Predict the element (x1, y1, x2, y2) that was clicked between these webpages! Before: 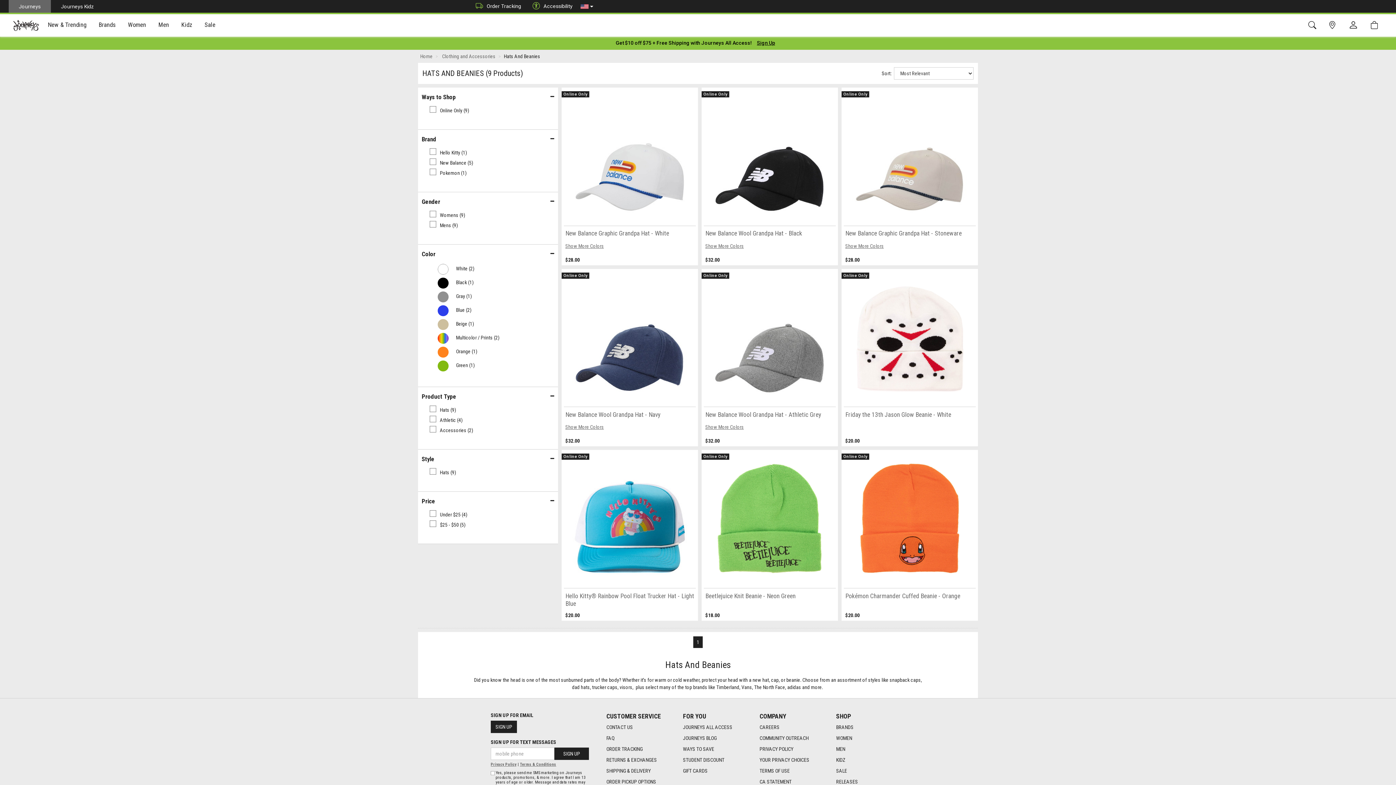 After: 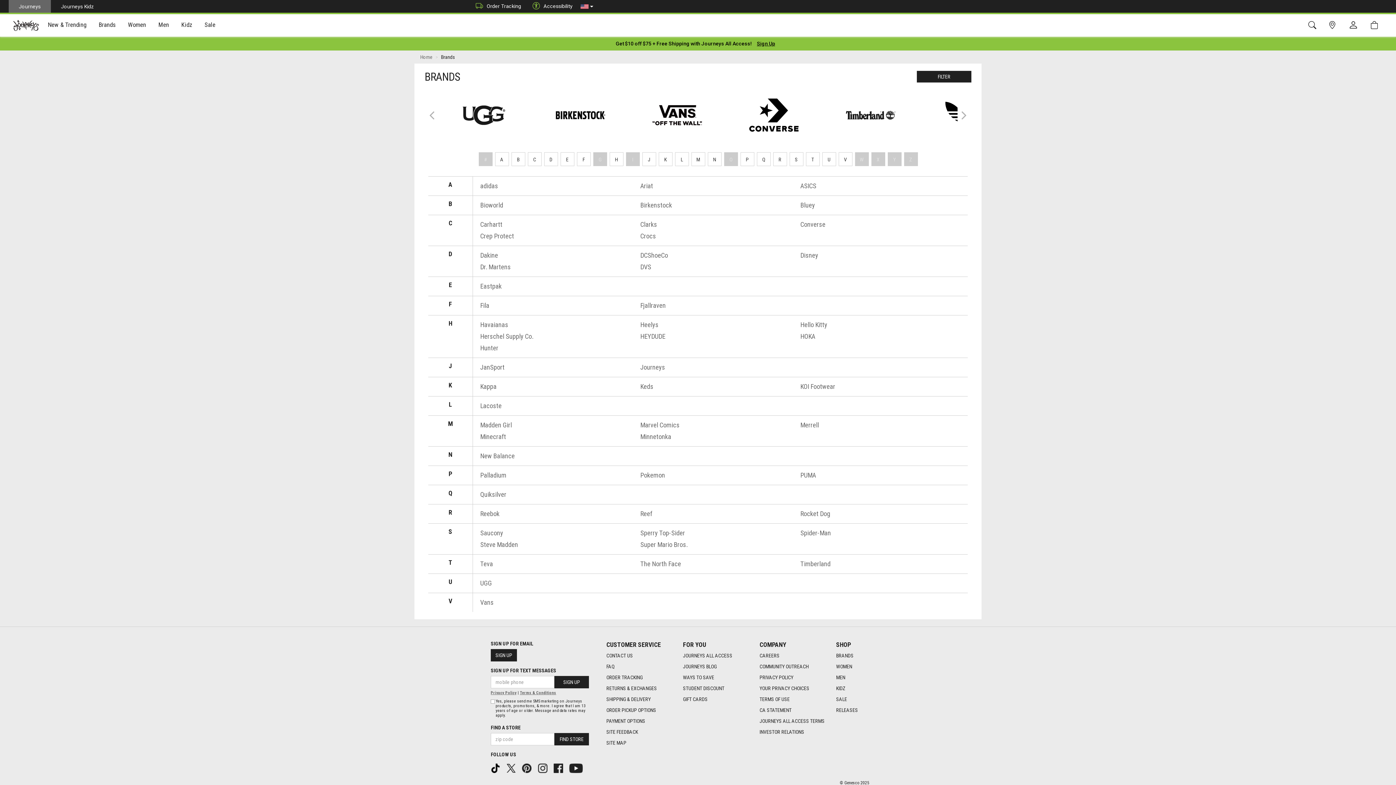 Action: label: Brands footer link bbox: (836, 720, 905, 731)